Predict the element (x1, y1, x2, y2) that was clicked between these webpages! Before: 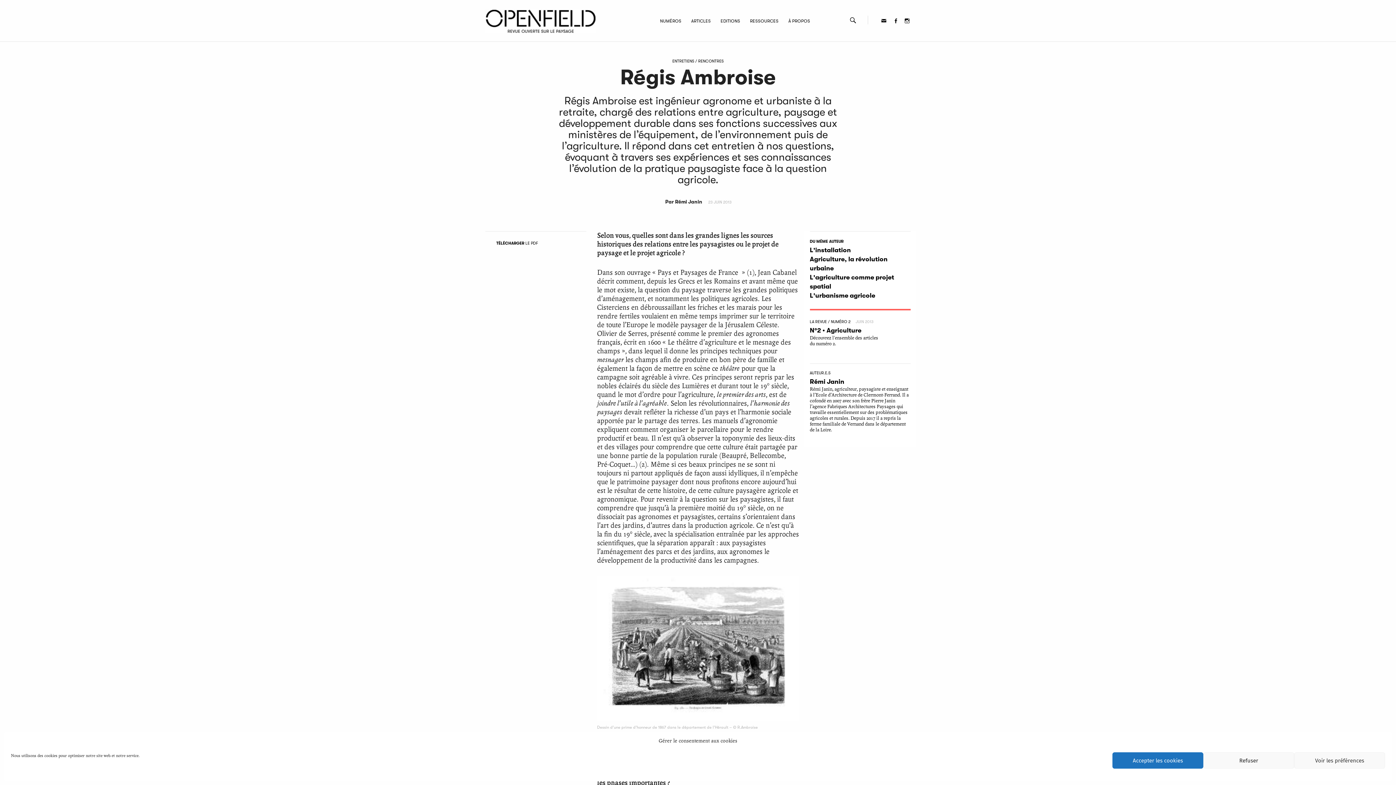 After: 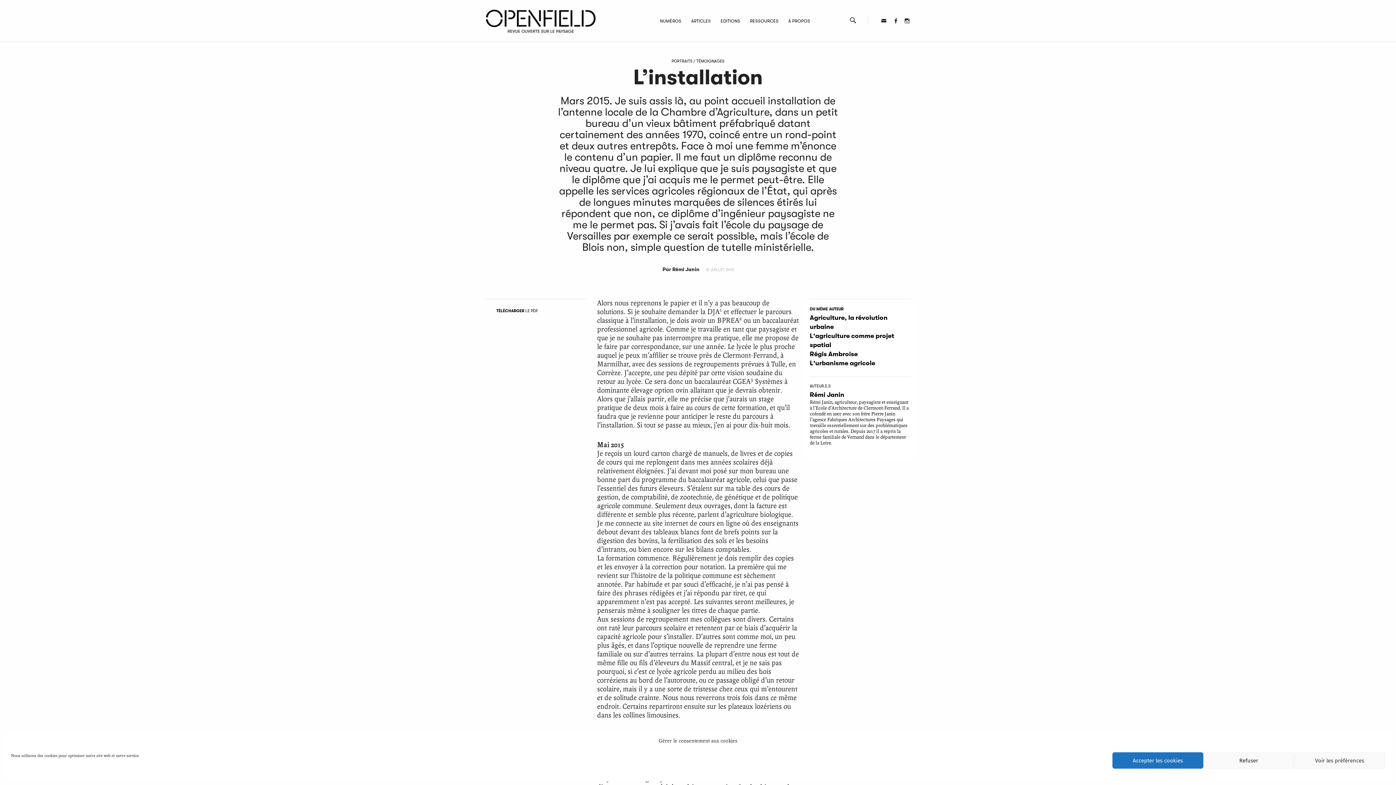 Action: bbox: (810, 246, 851, 253) label: L'installation